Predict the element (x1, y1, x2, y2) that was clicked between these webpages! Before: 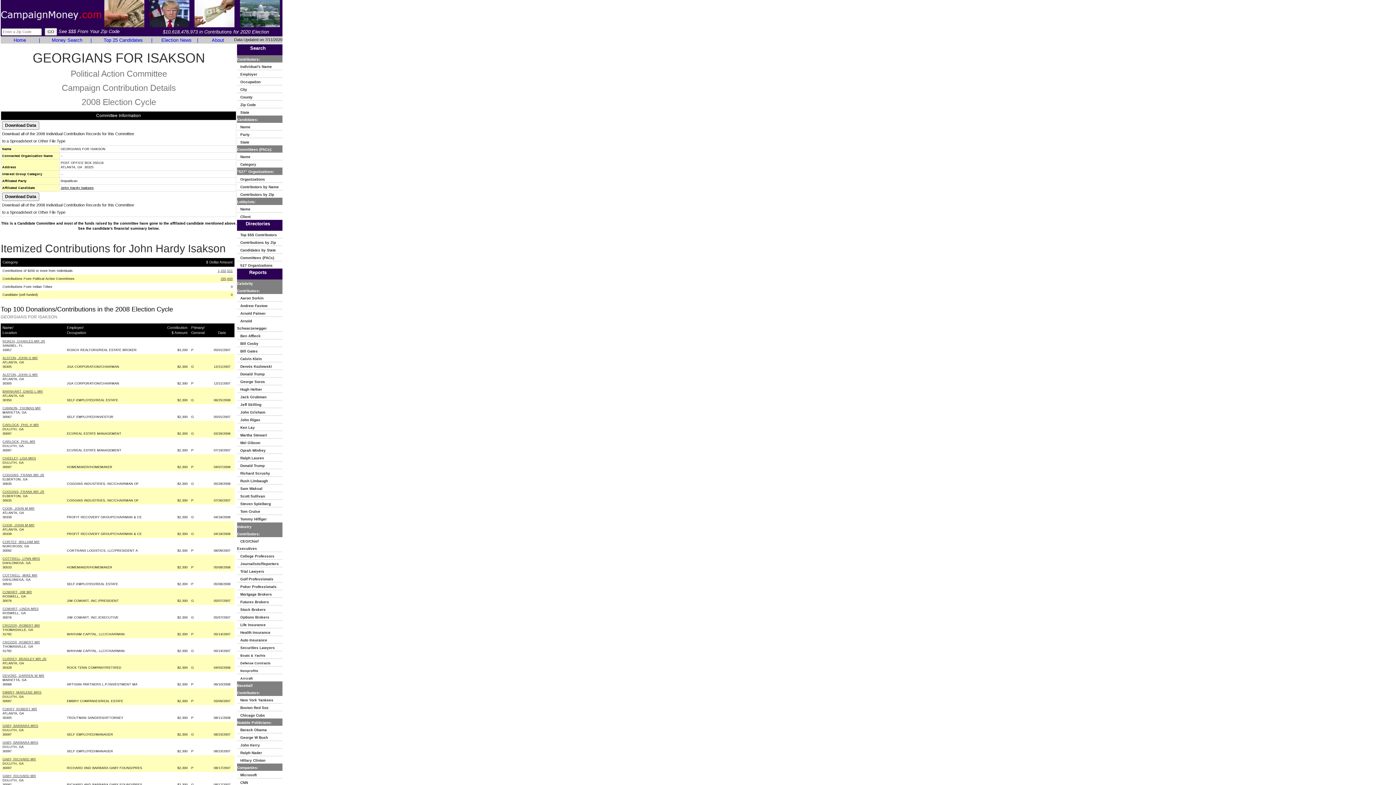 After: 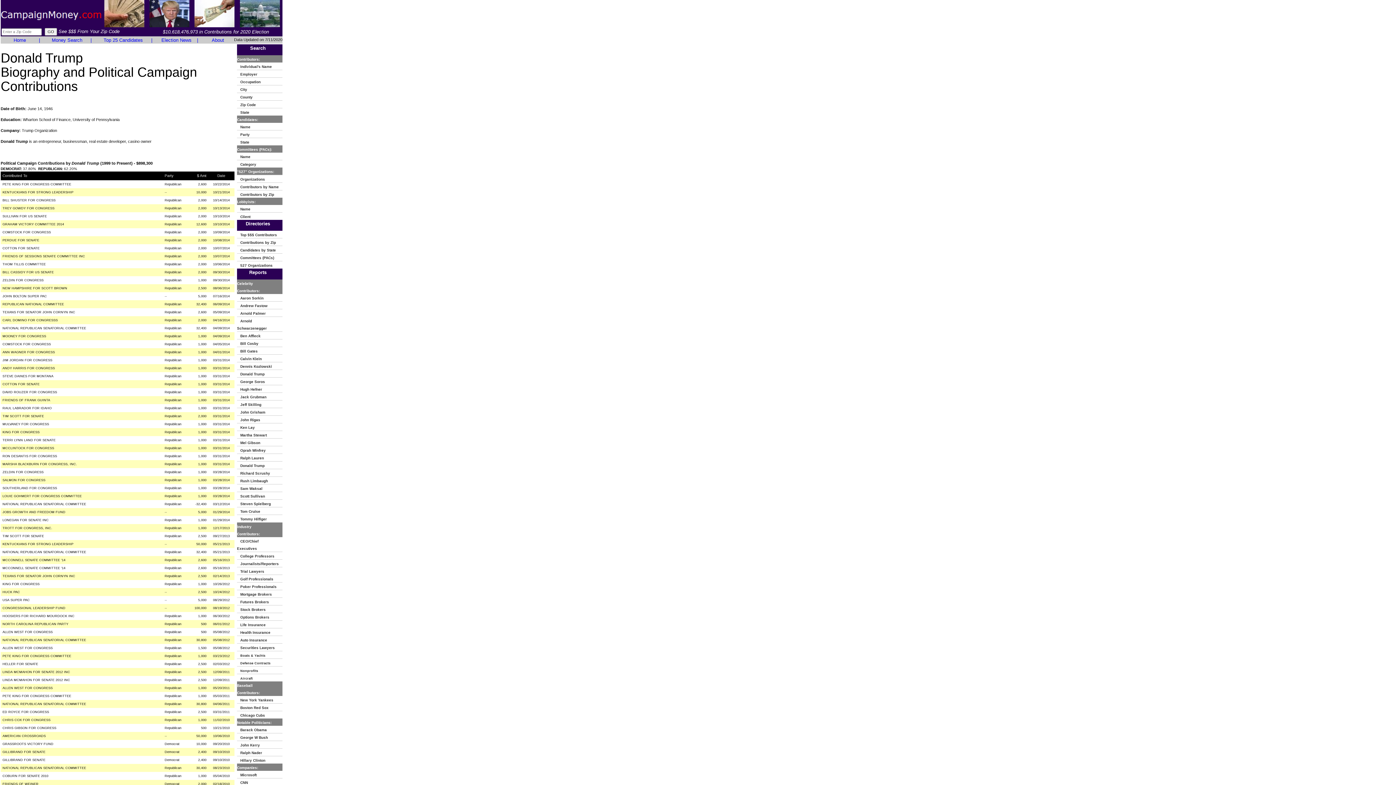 Action: label:    Donald Trump bbox: (237, 462, 268, 468)